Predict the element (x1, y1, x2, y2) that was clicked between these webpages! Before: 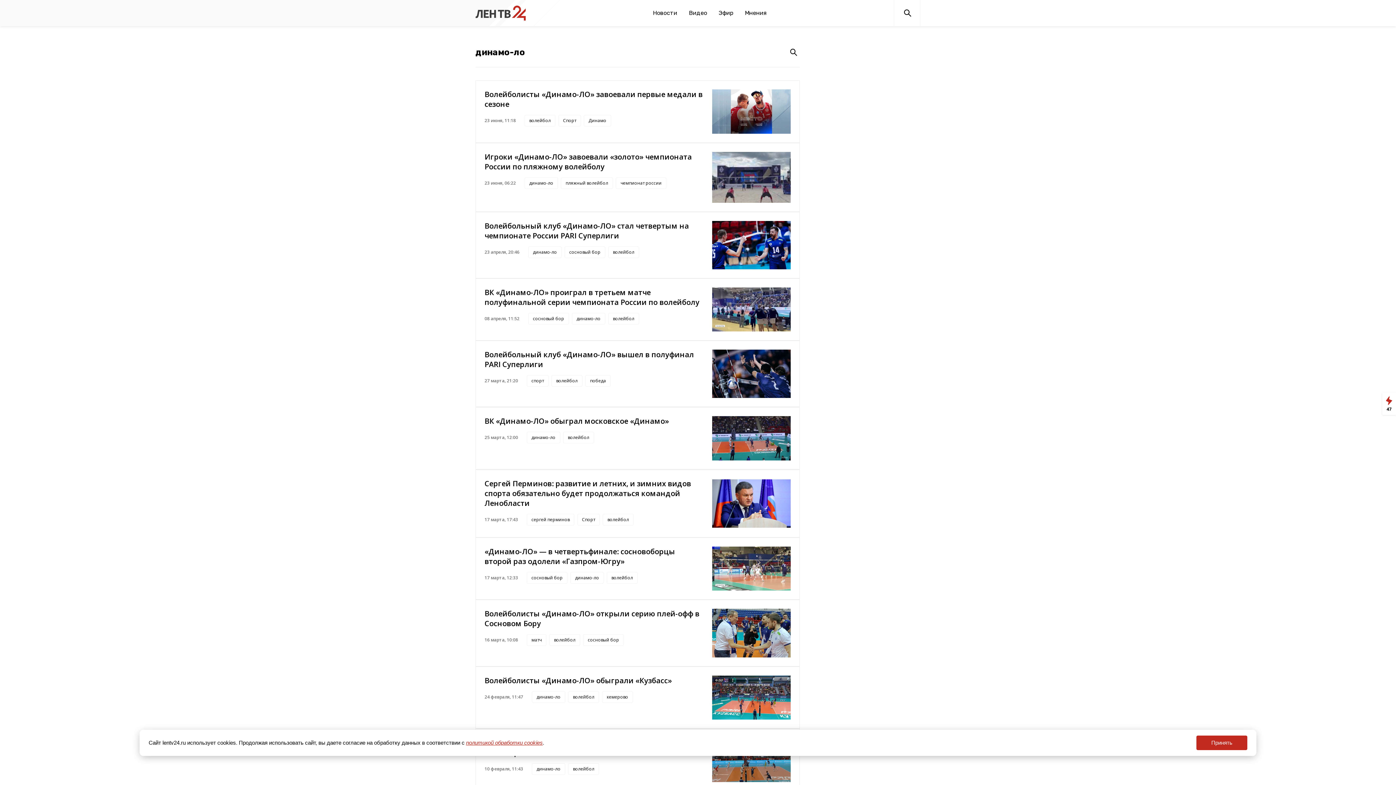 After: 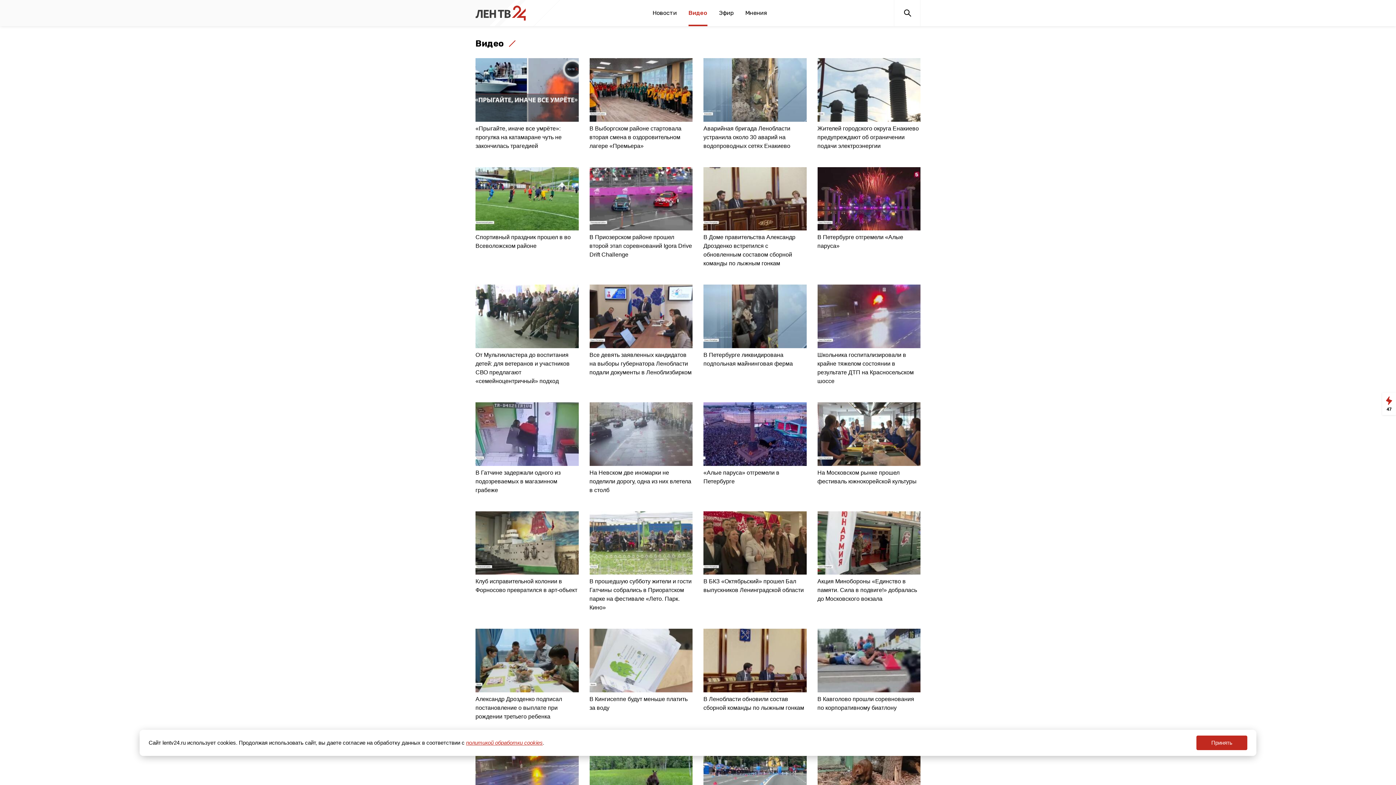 Action: bbox: (689, 0, 707, 26) label: Видео